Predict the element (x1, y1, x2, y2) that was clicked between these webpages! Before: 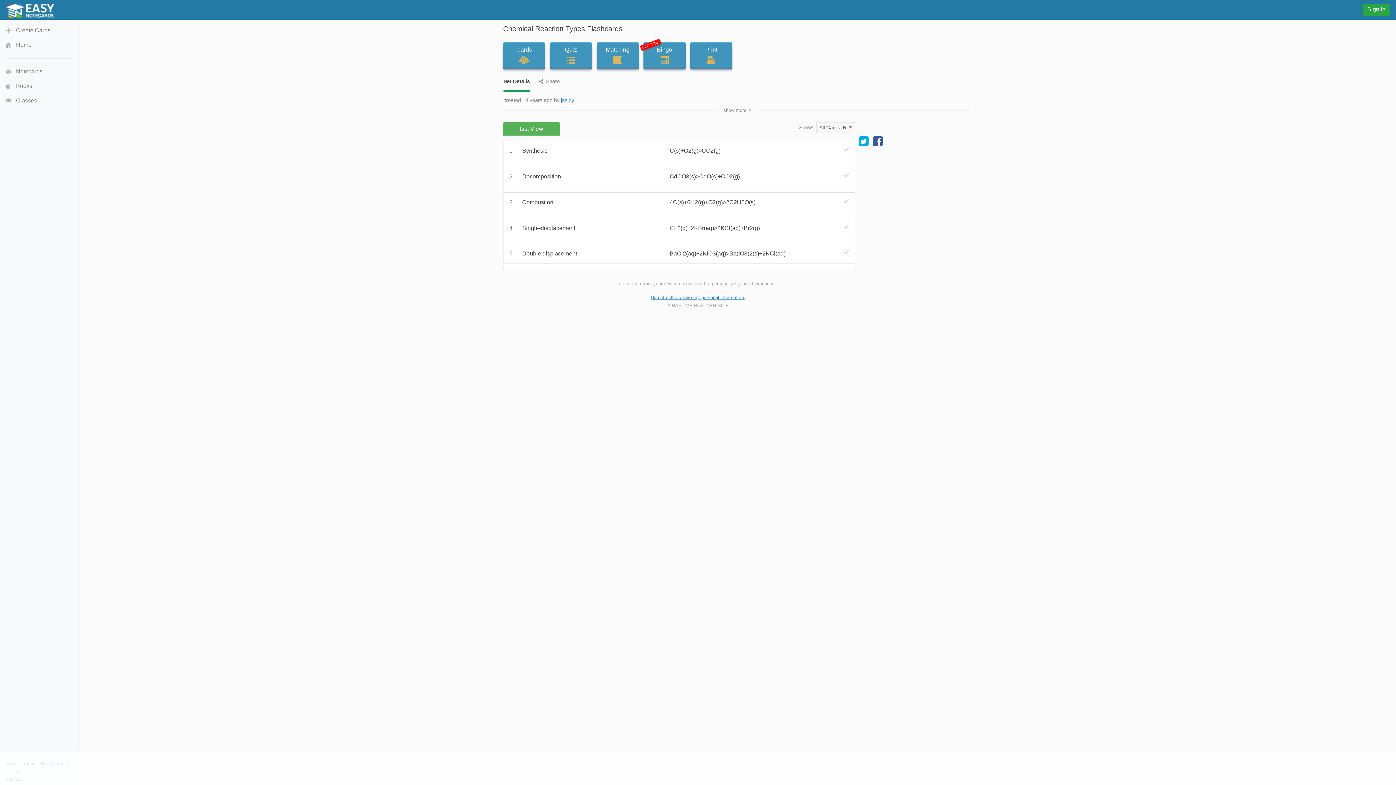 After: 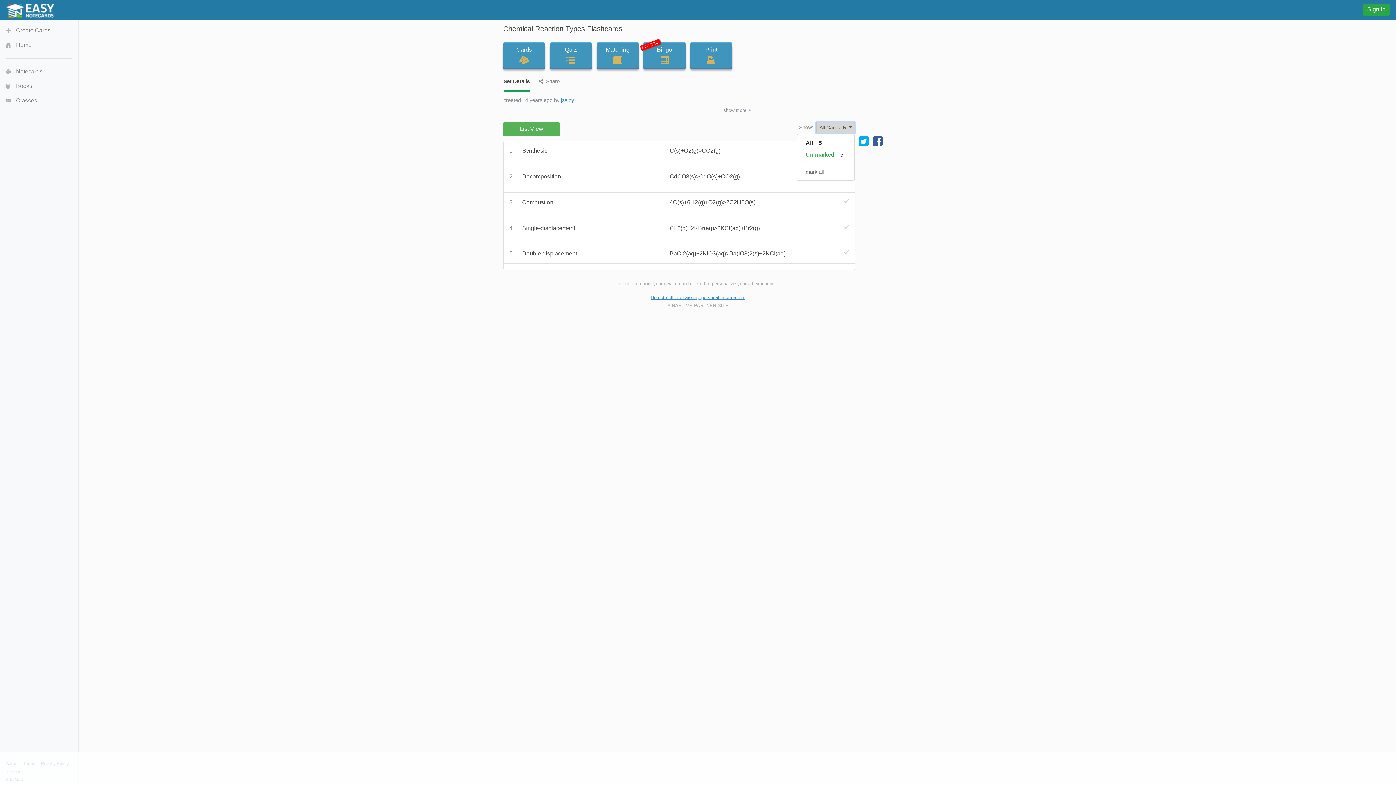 Action: bbox: (816, 122, 855, 133) label: All Cards5 